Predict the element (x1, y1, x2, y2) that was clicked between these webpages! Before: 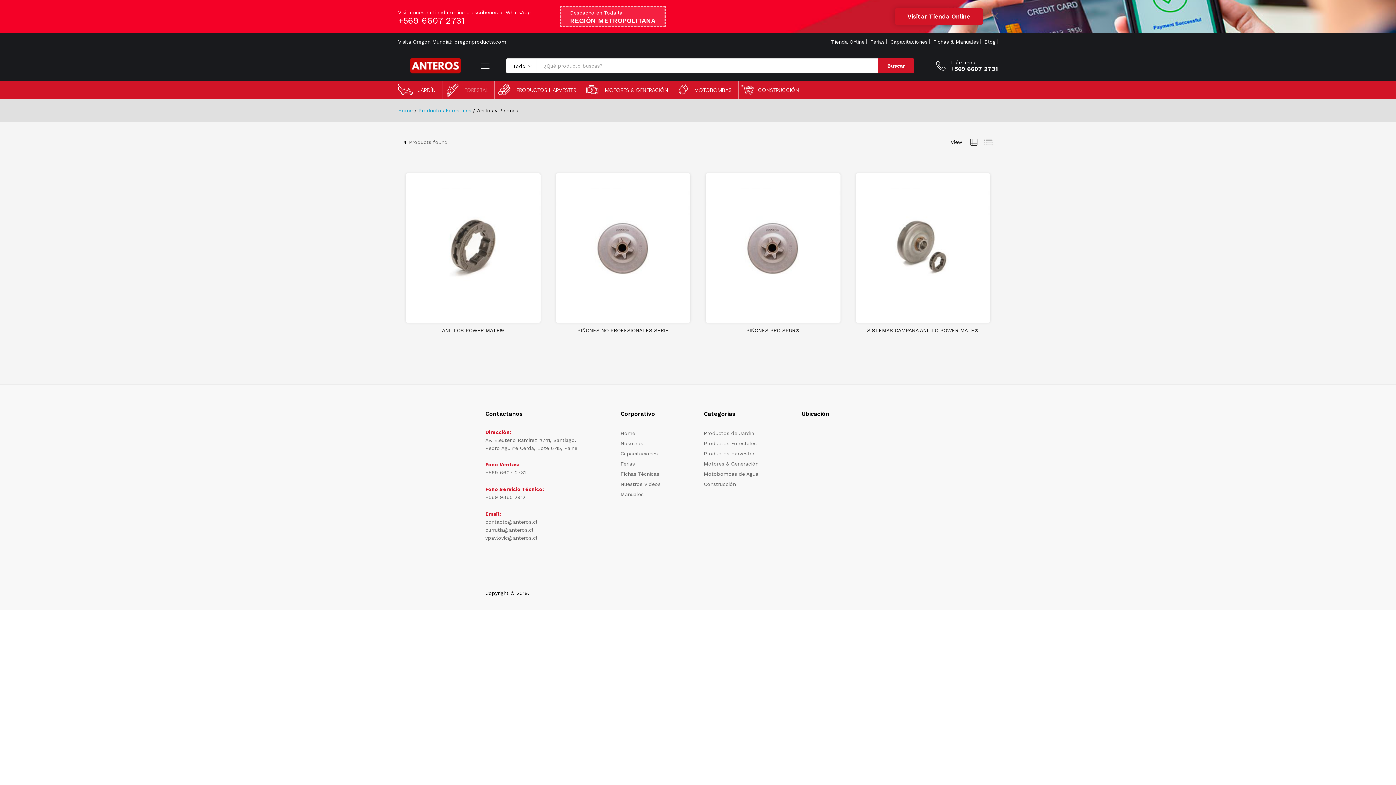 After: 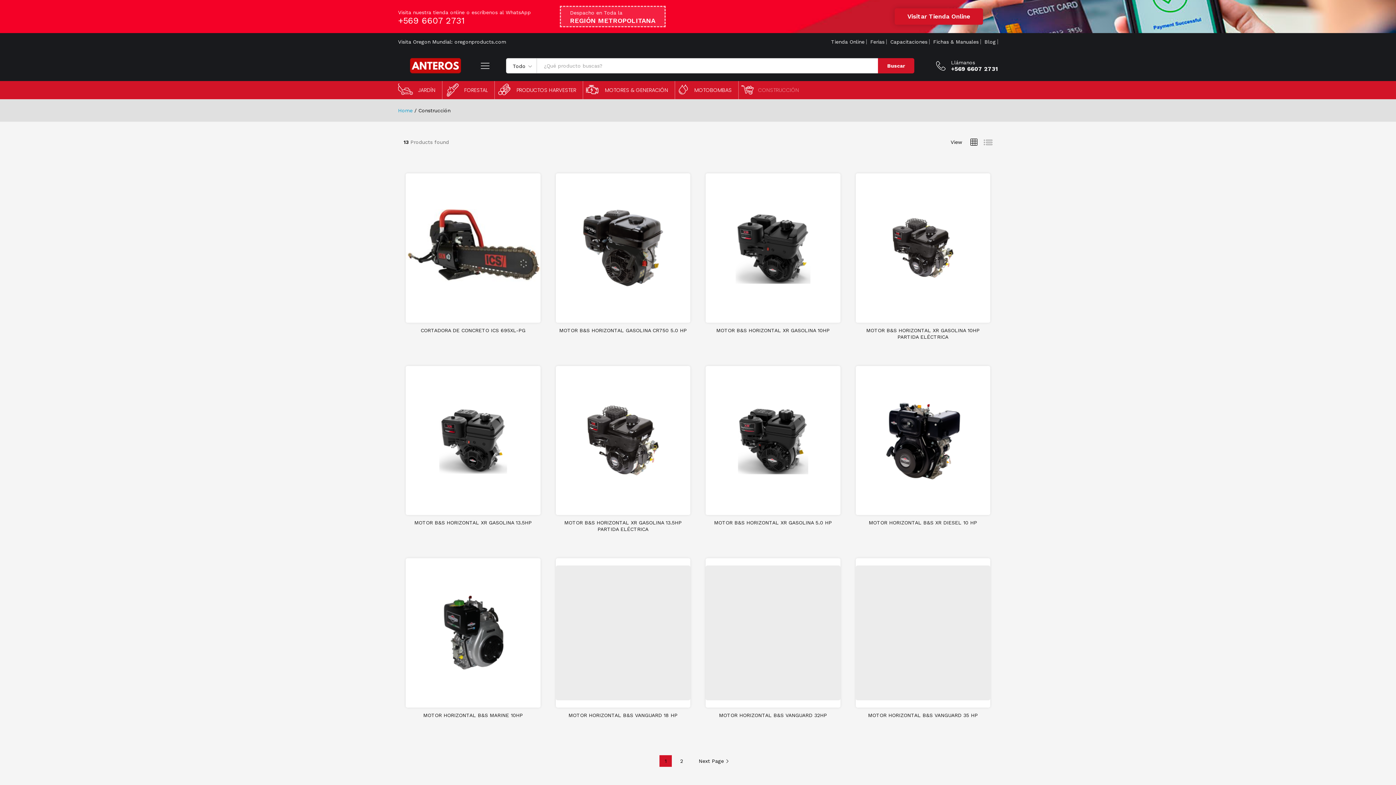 Action: label: Construcción bbox: (704, 481, 736, 487)